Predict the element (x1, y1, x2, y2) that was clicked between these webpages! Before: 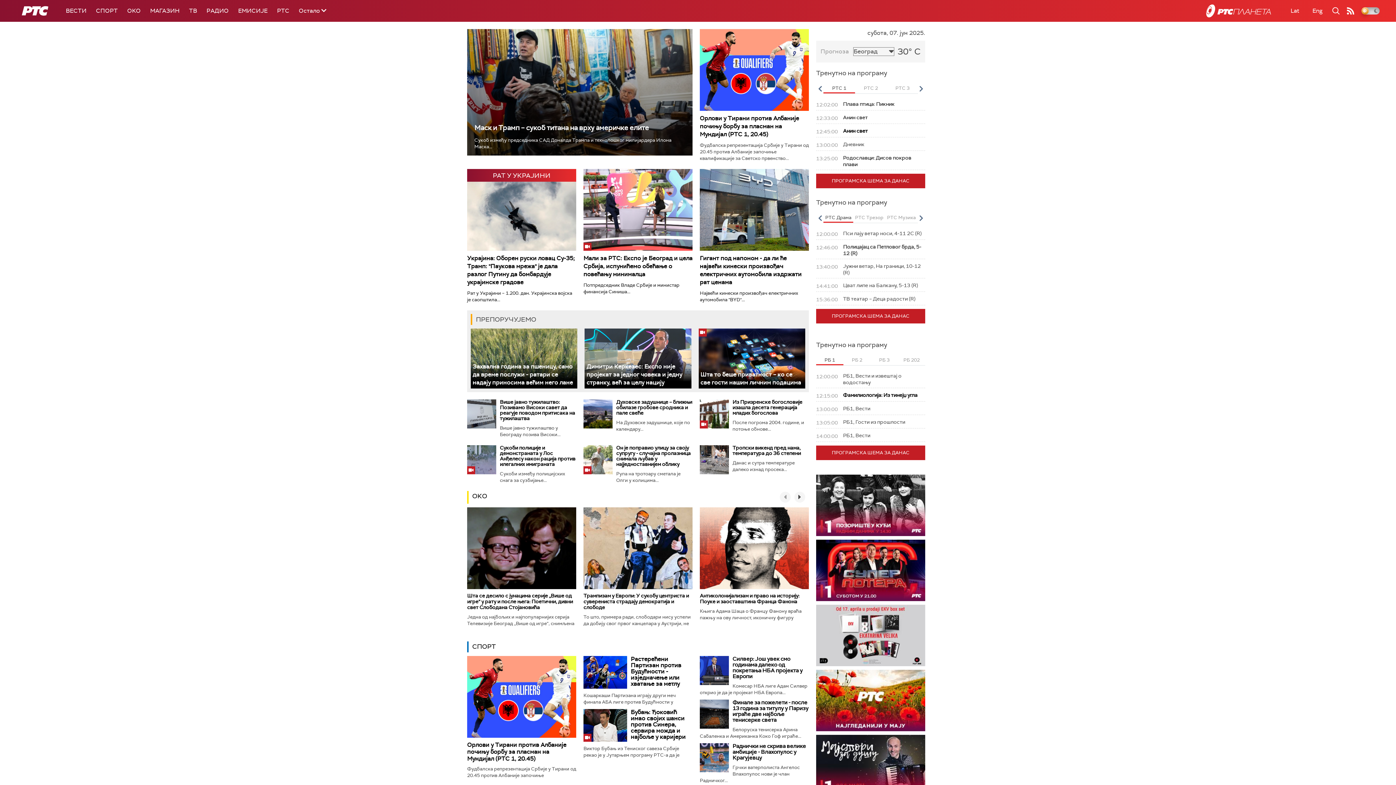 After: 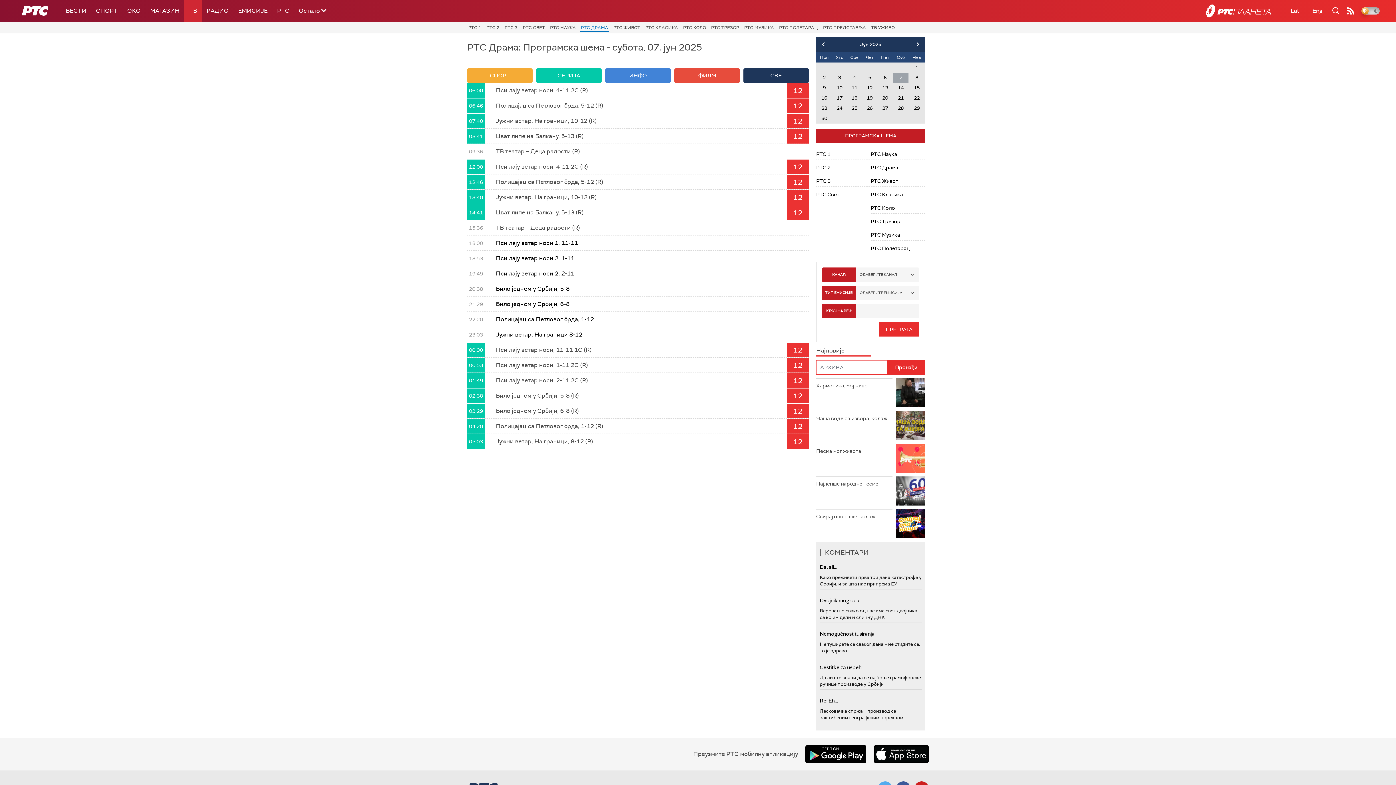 Action: bbox: (816, 309, 925, 323) label: ПРОГРАМСКА ШЕМА ЗА ДАНАС